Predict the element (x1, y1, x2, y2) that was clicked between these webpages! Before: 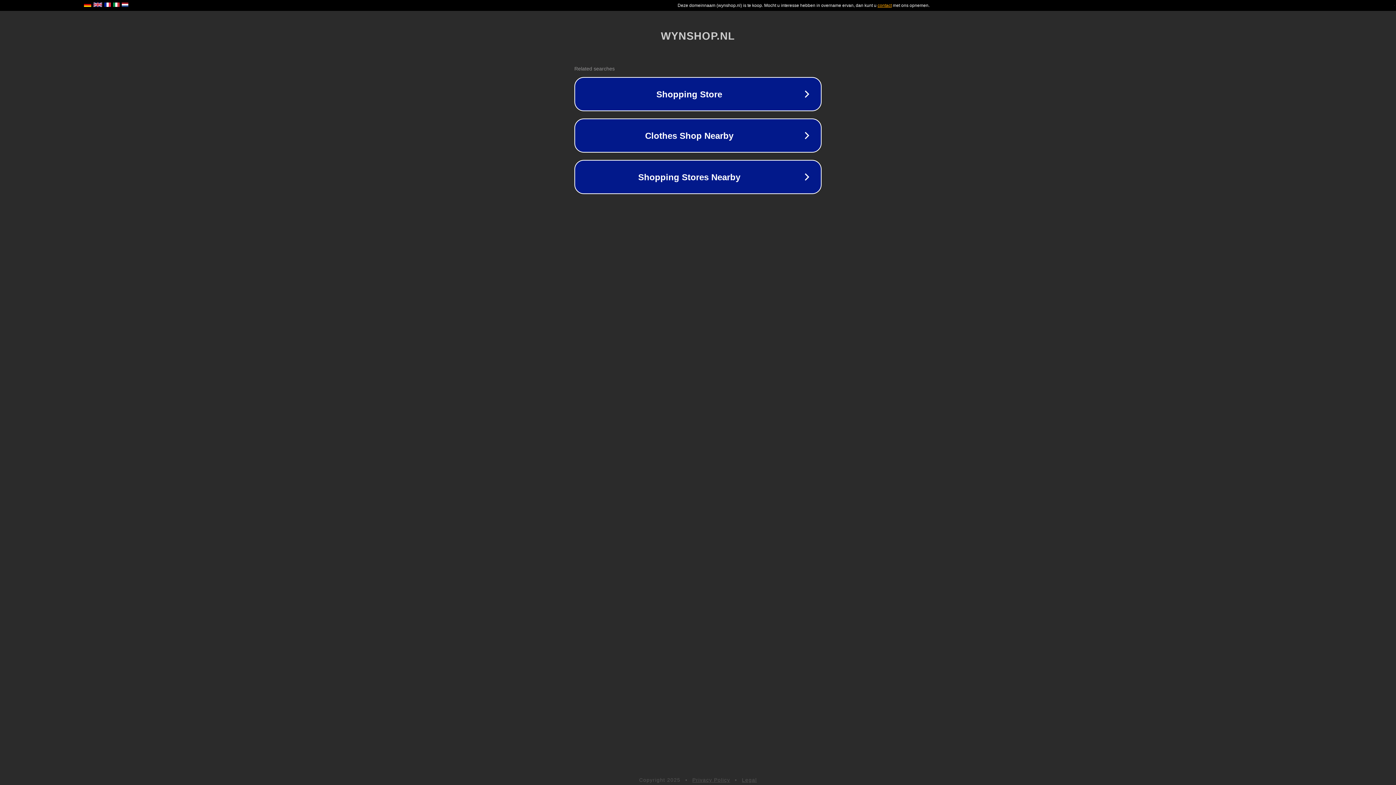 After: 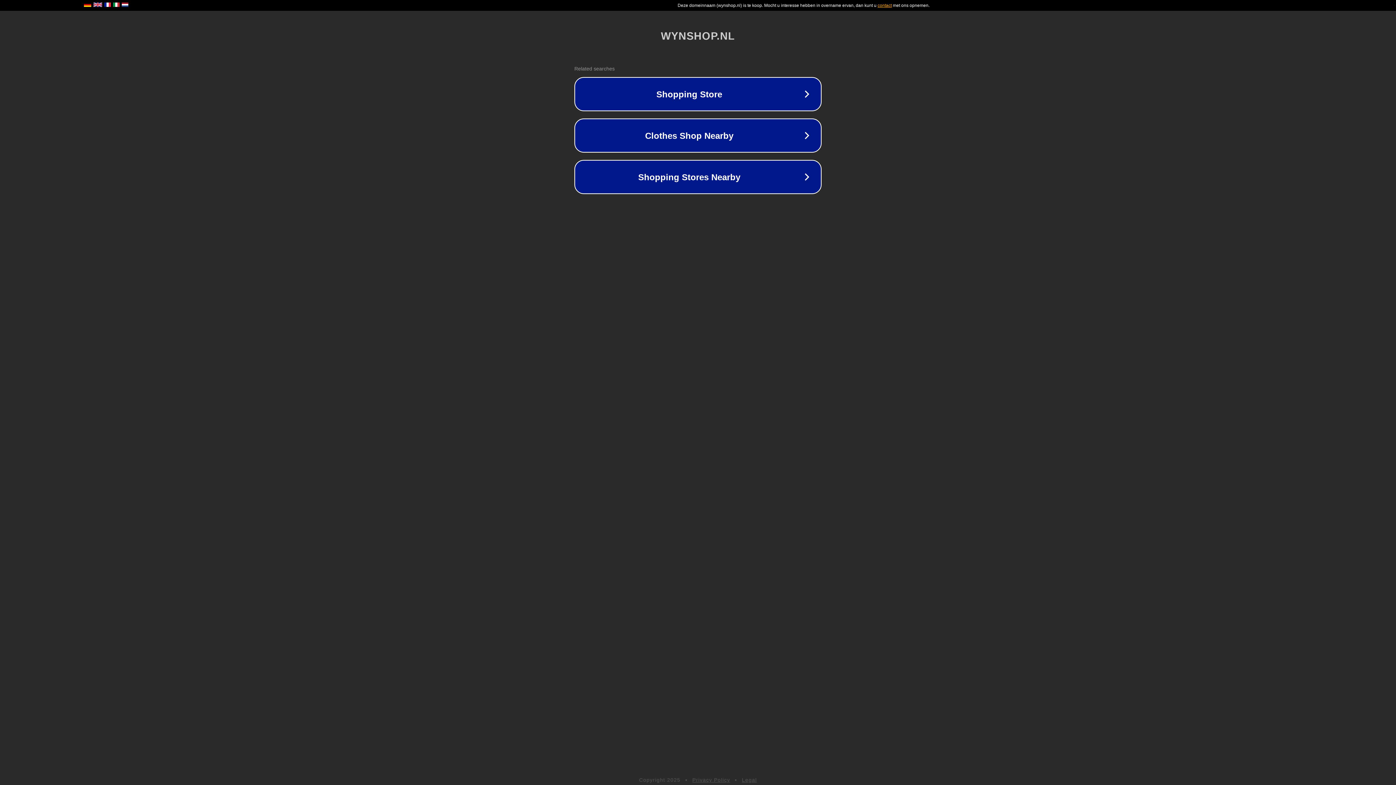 Action: label: Legal bbox: (742, 777, 757, 783)